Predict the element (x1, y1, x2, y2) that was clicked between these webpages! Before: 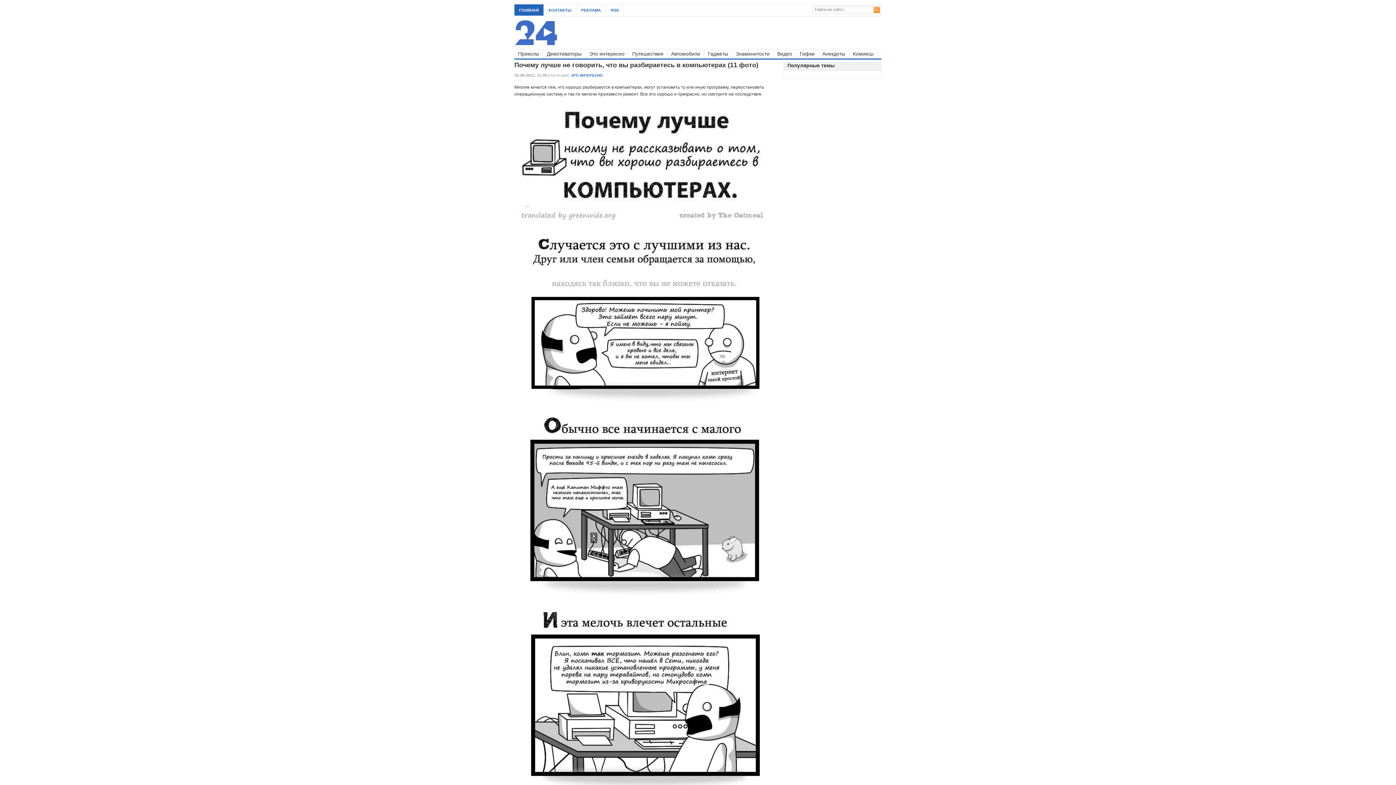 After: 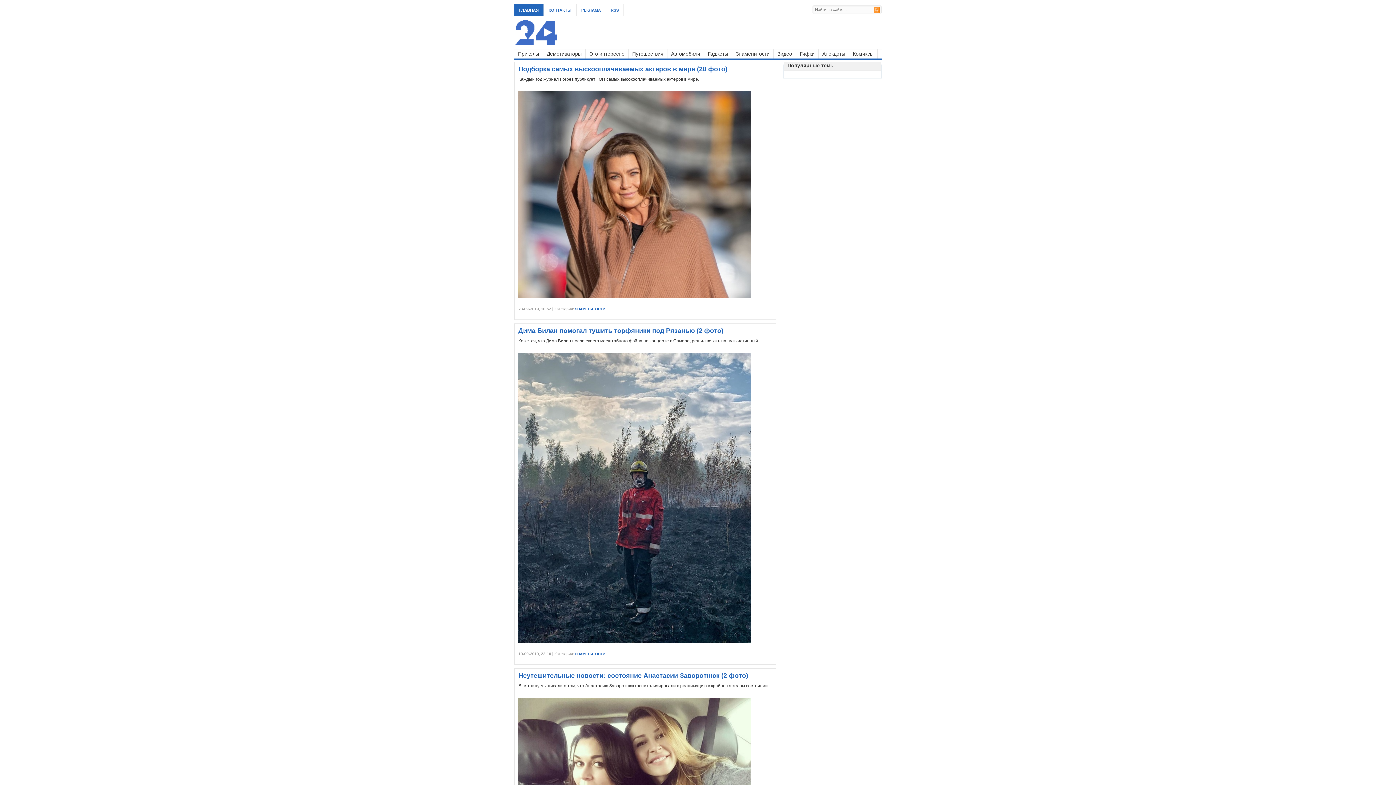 Action: bbox: (732, 49, 773, 58) label: Знаменитости